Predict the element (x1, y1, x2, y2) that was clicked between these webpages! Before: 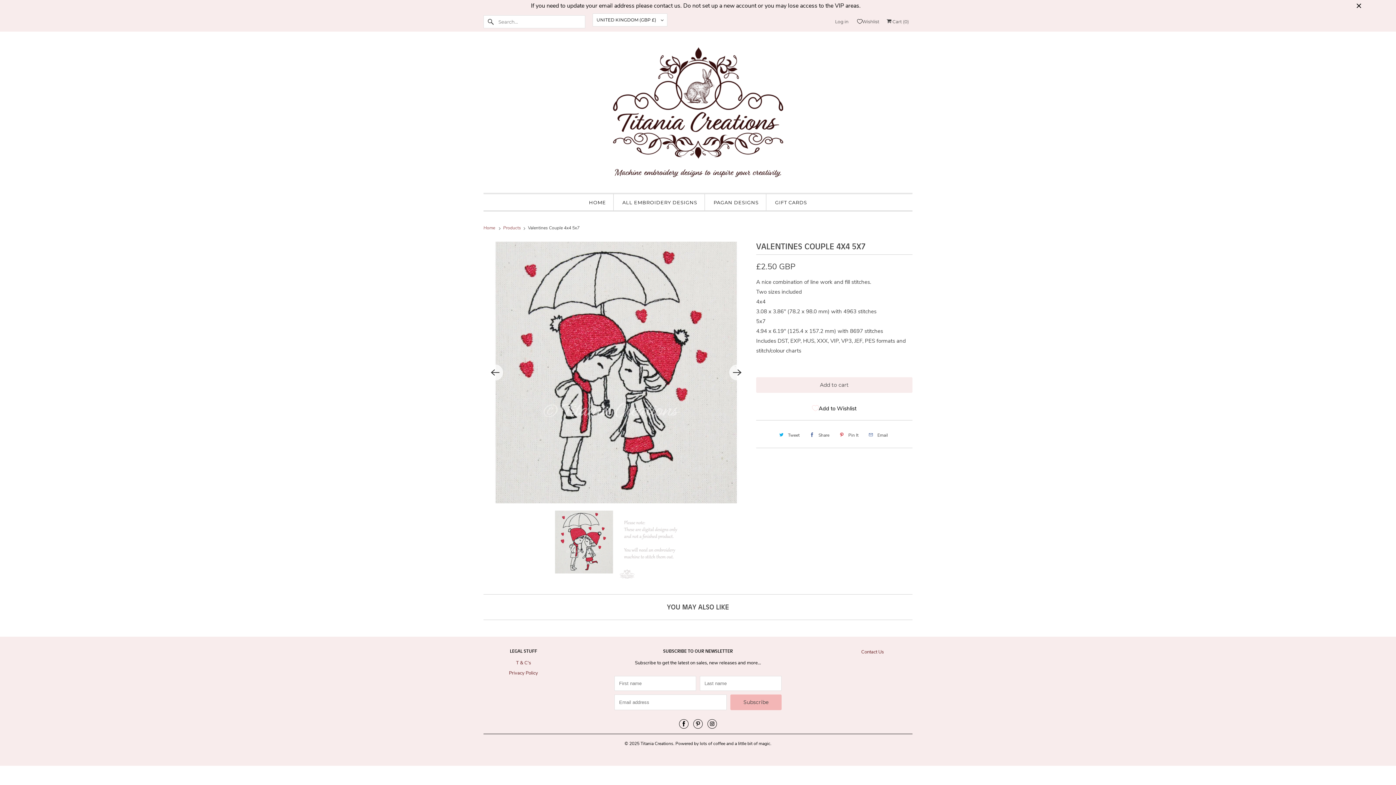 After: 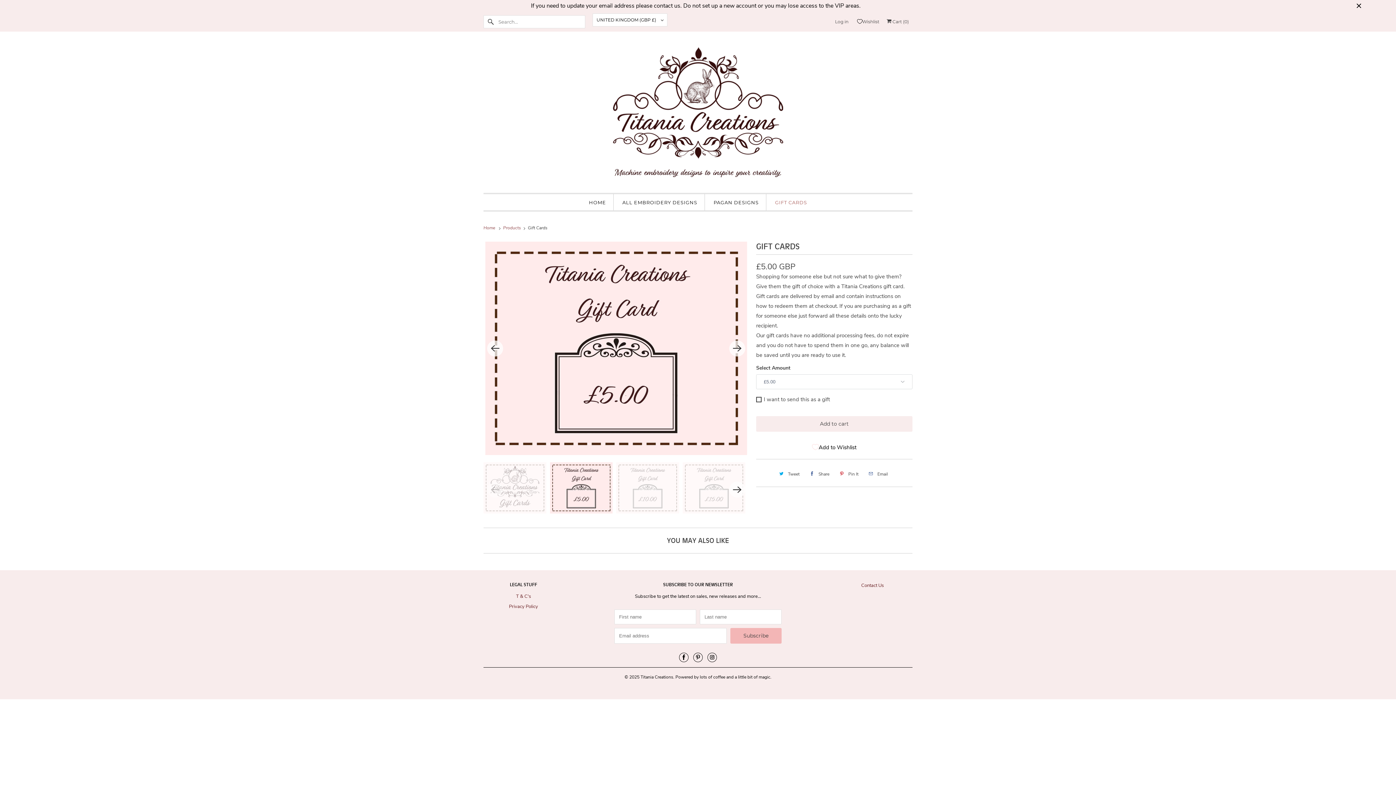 Action: bbox: (775, 197, 807, 207) label: GIFT CARDS